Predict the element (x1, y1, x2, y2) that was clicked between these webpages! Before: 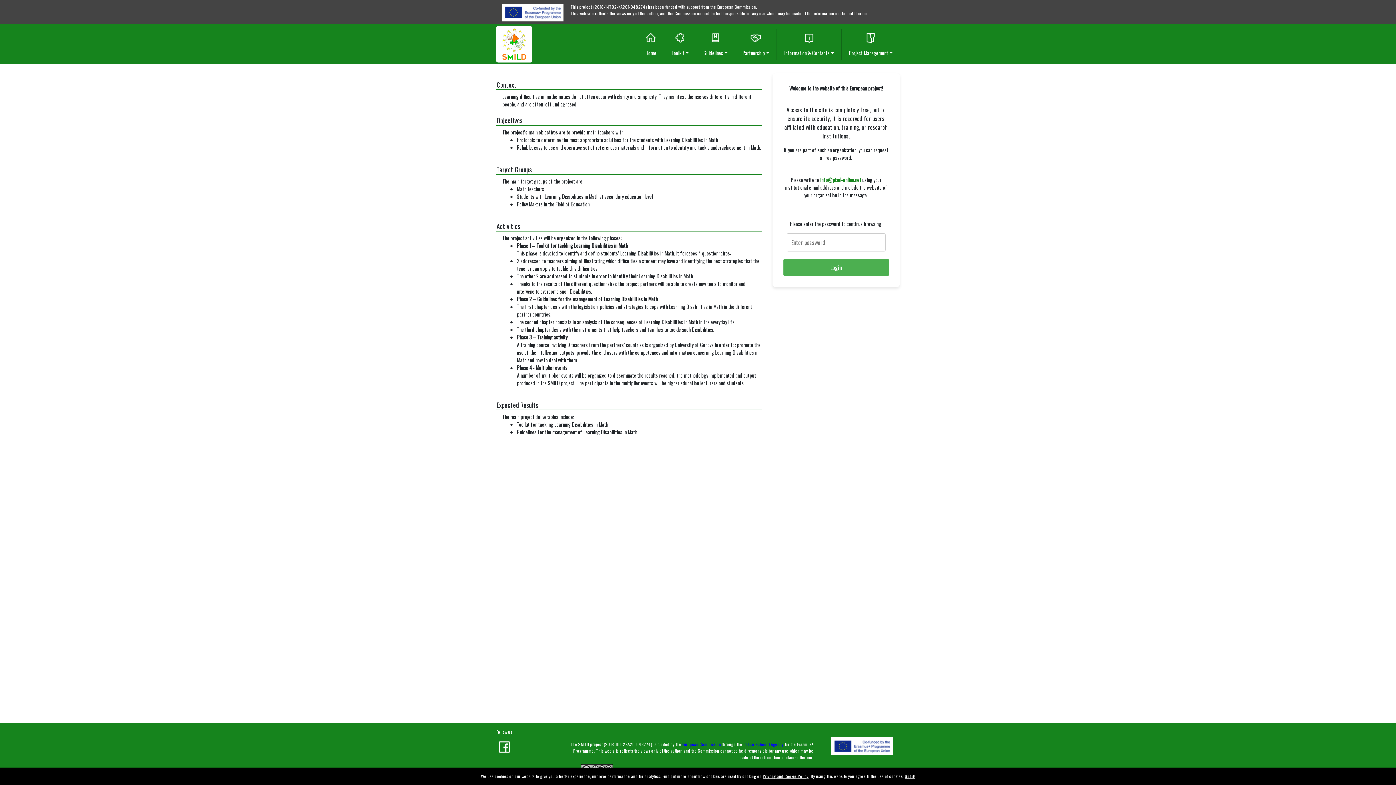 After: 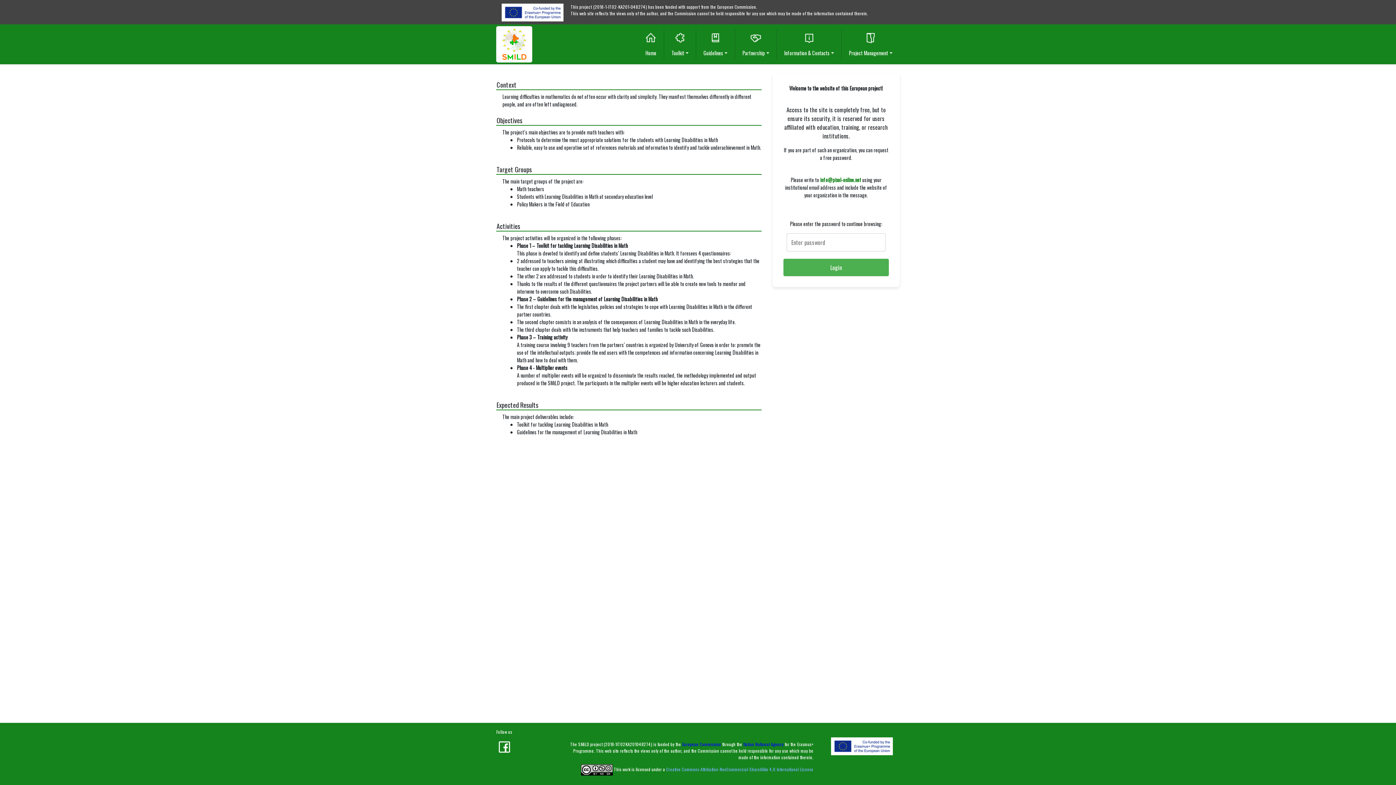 Action: label: Got it! bbox: (905, 773, 915, 779)